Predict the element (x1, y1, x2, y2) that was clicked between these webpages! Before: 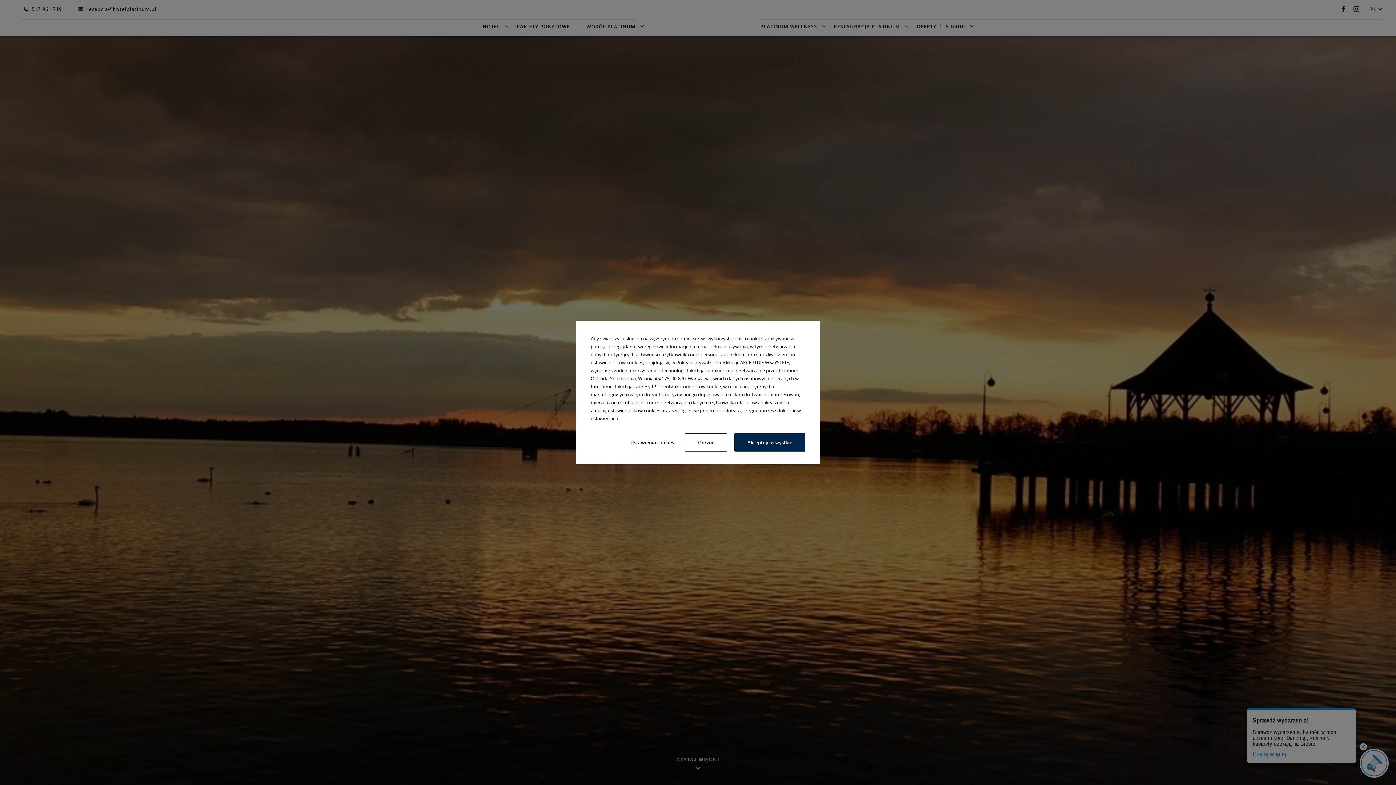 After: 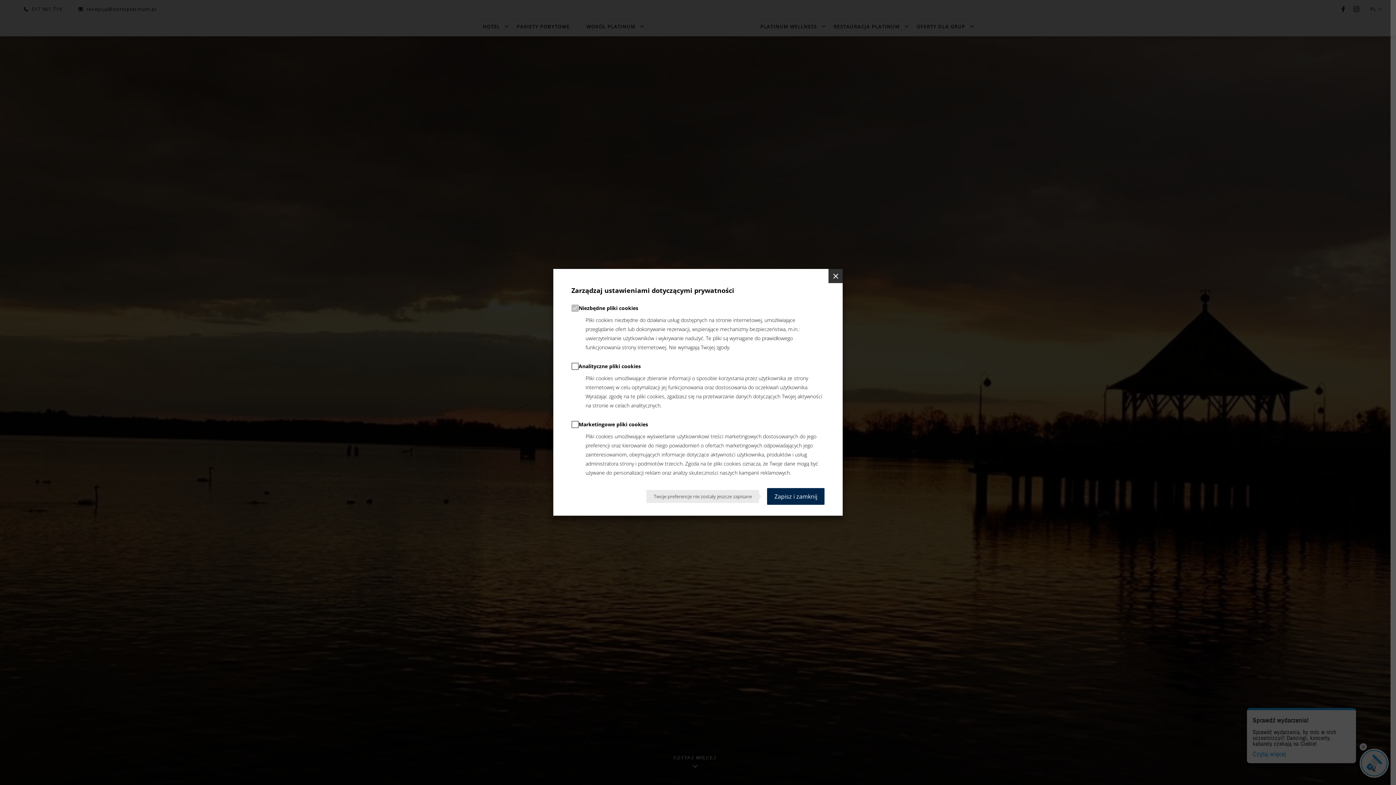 Action: label: ustawieniach bbox: (590, 416, 618, 421)